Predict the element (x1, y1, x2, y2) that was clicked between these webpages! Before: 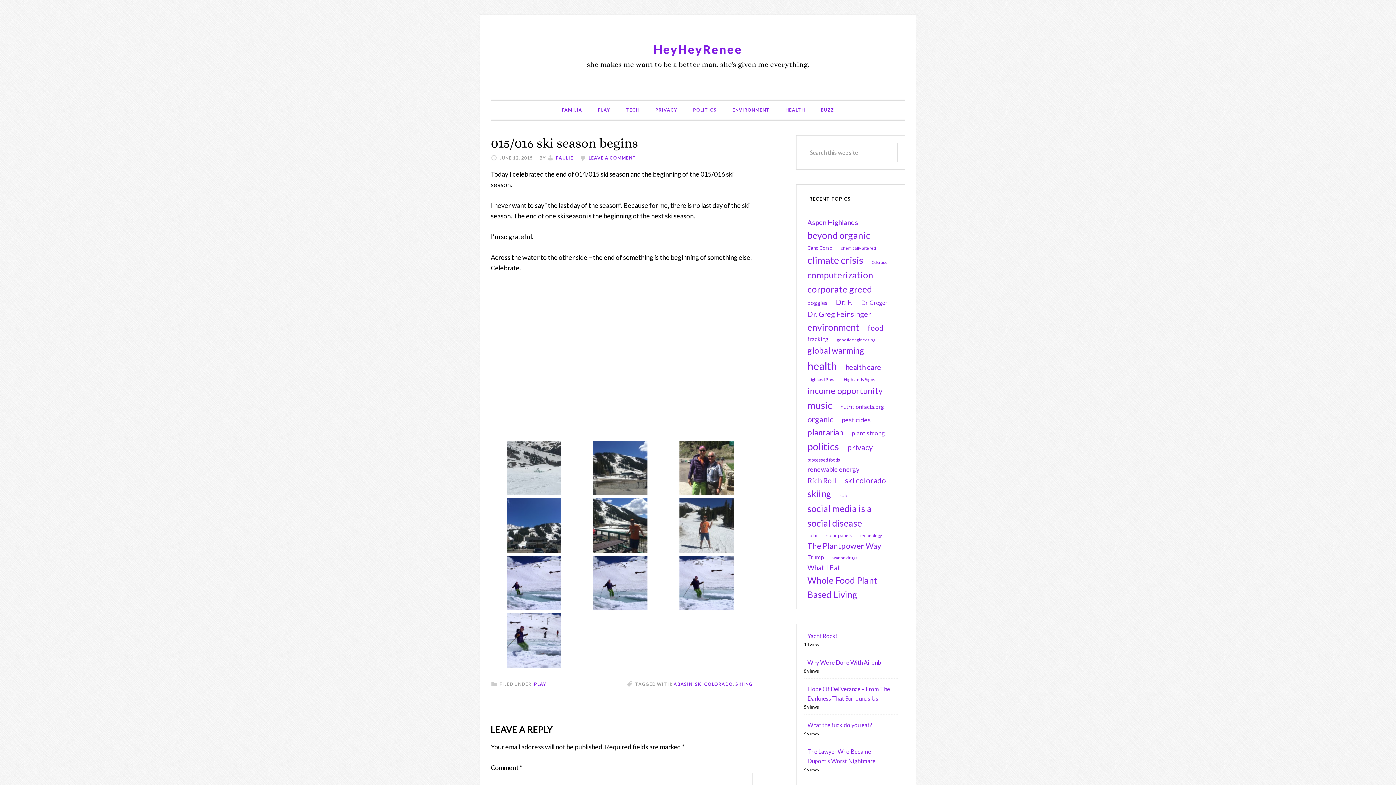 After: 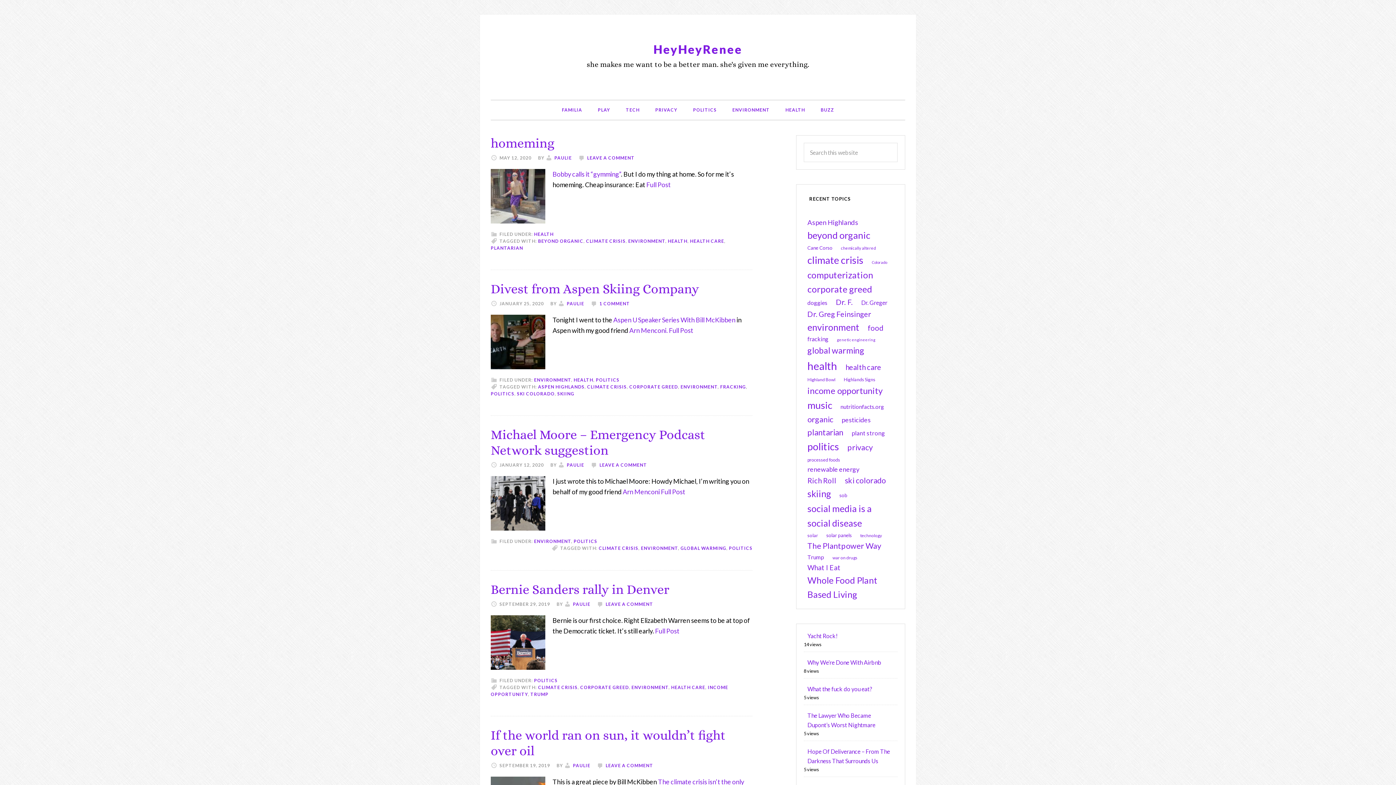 Action: bbox: (804, 320, 863, 334) label: environment (90 items)